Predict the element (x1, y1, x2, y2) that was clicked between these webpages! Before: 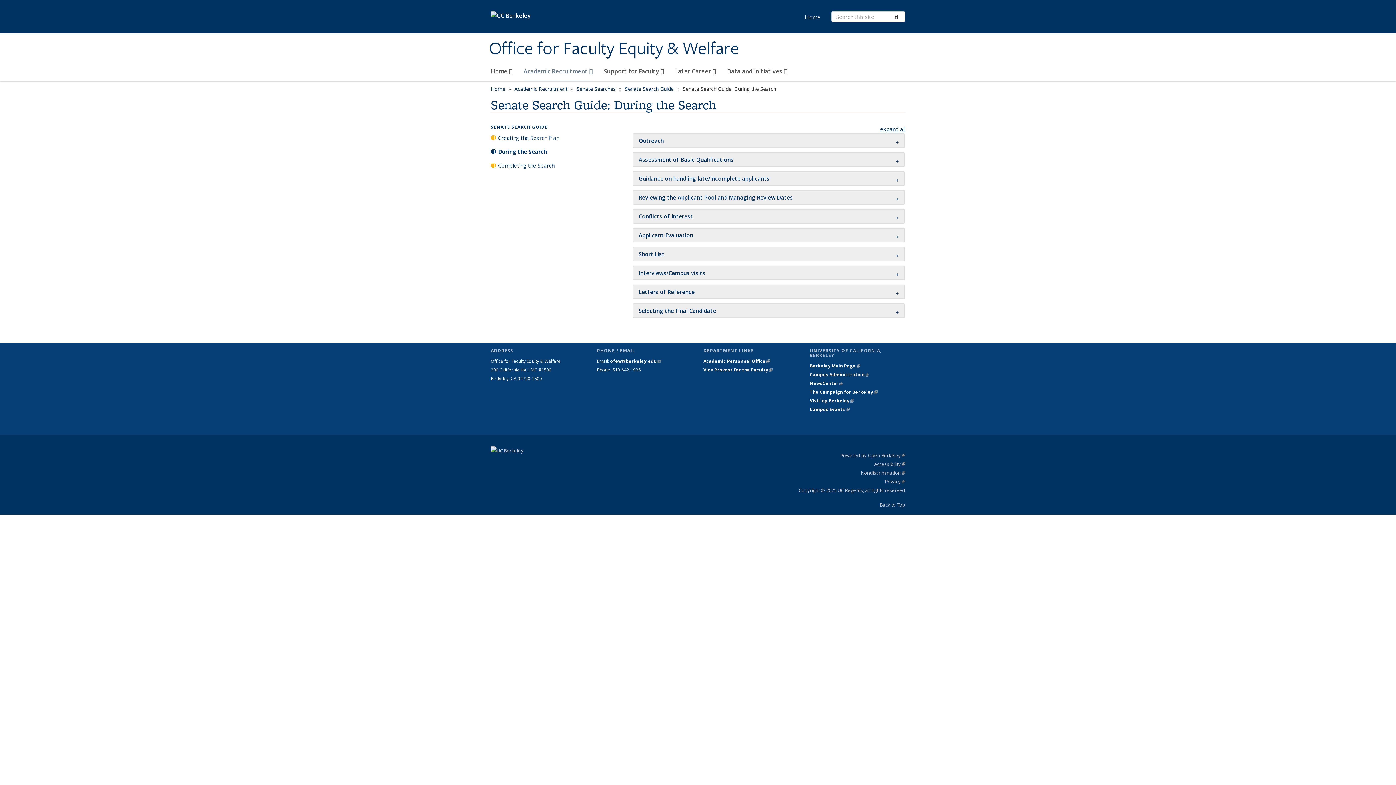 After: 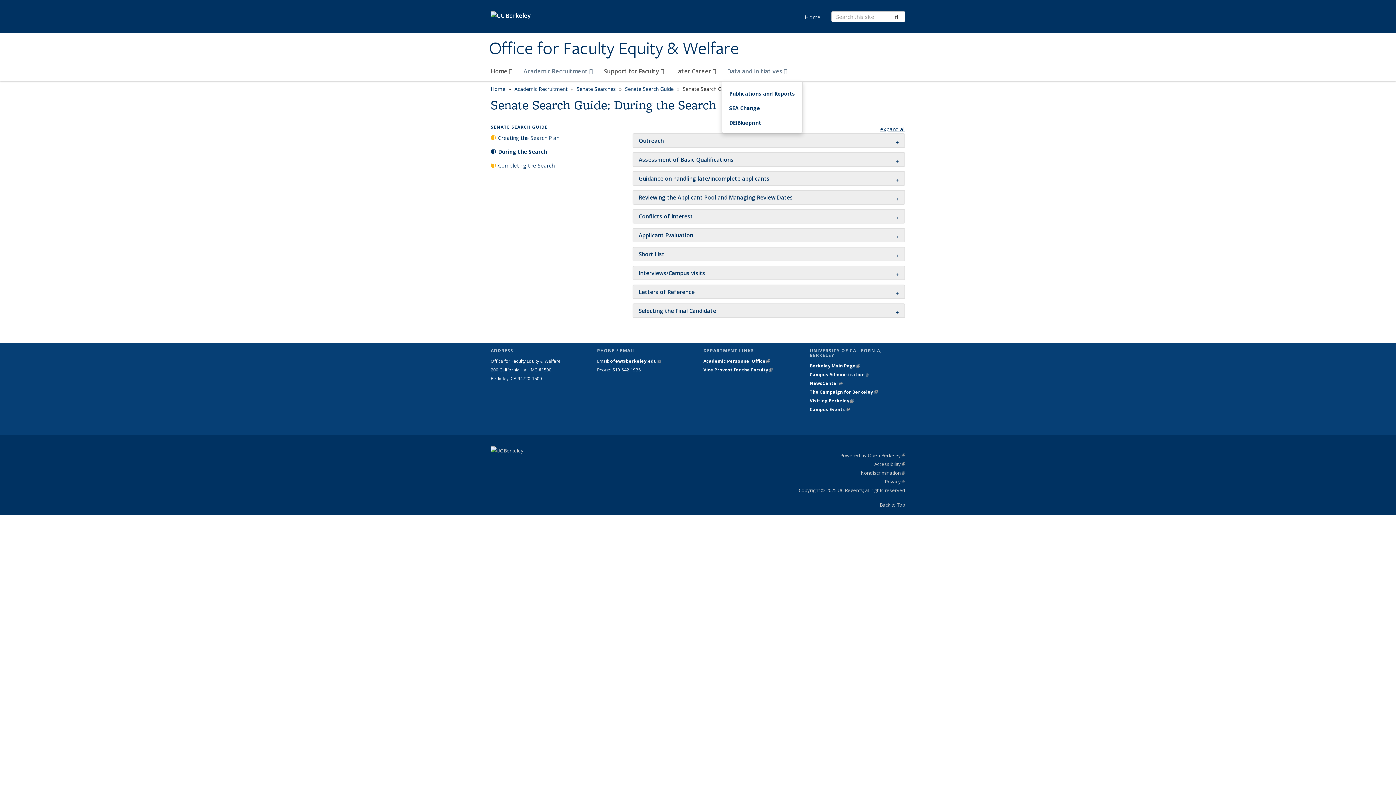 Action: bbox: (727, 64, 787, 81) label: Data and Initiatives 